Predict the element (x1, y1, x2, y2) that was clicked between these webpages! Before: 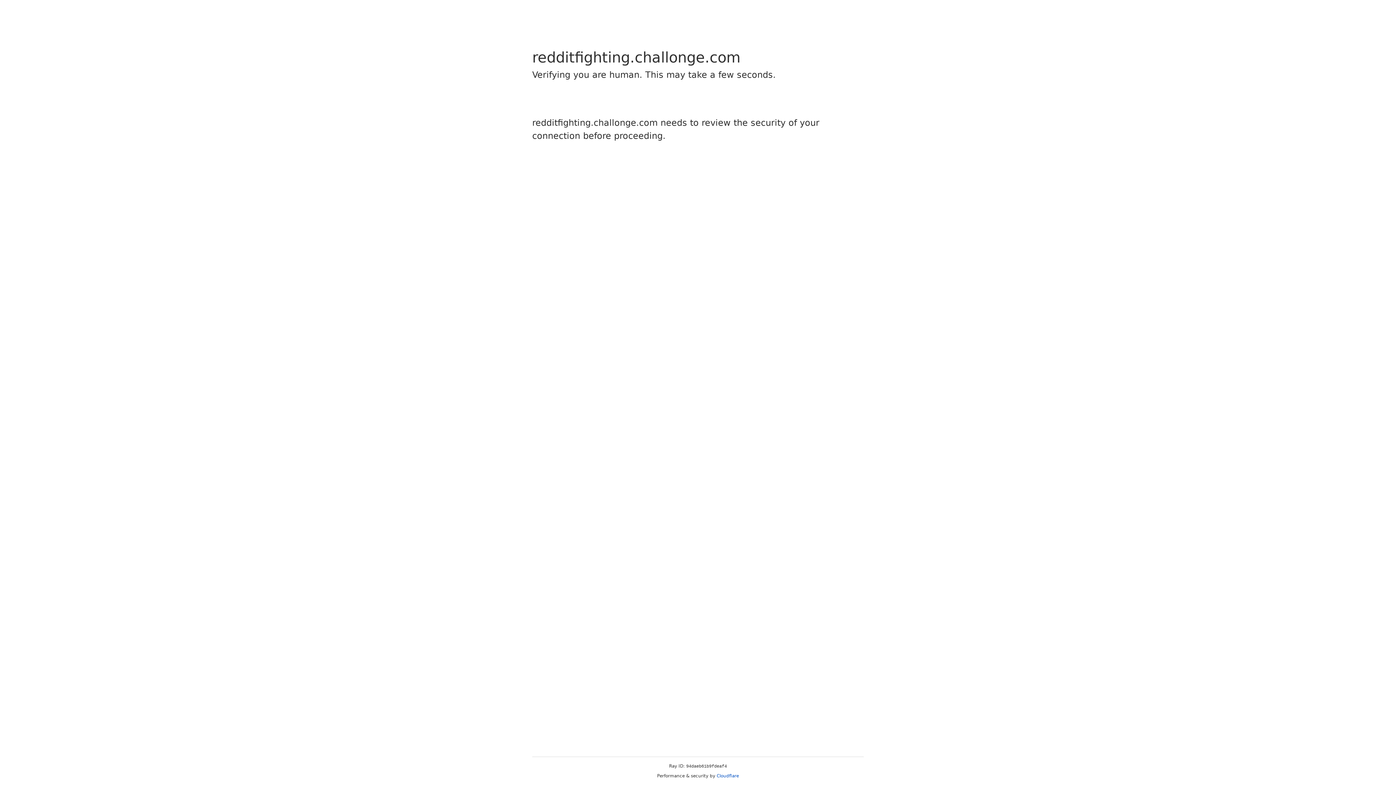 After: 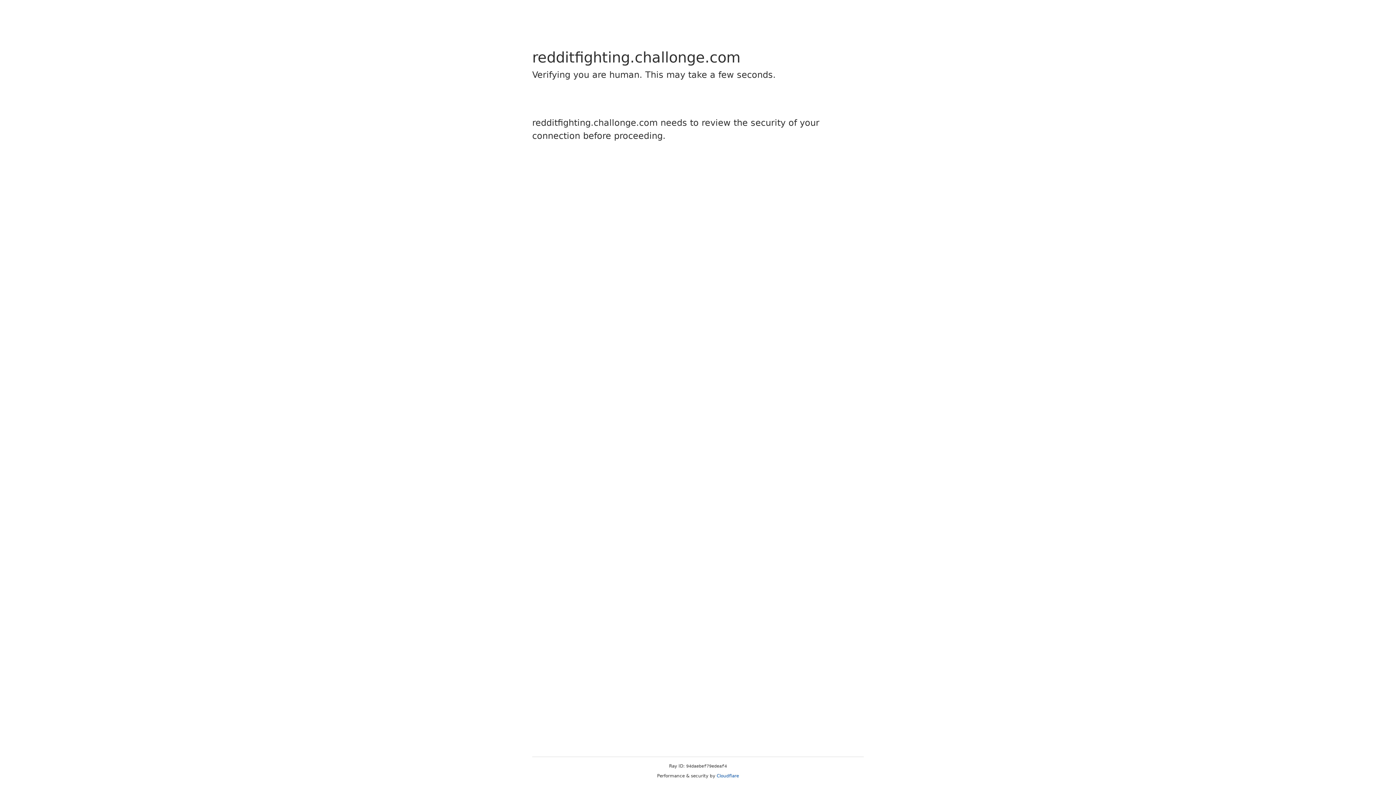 Action: bbox: (716, 773, 739, 778) label: Cloudflare